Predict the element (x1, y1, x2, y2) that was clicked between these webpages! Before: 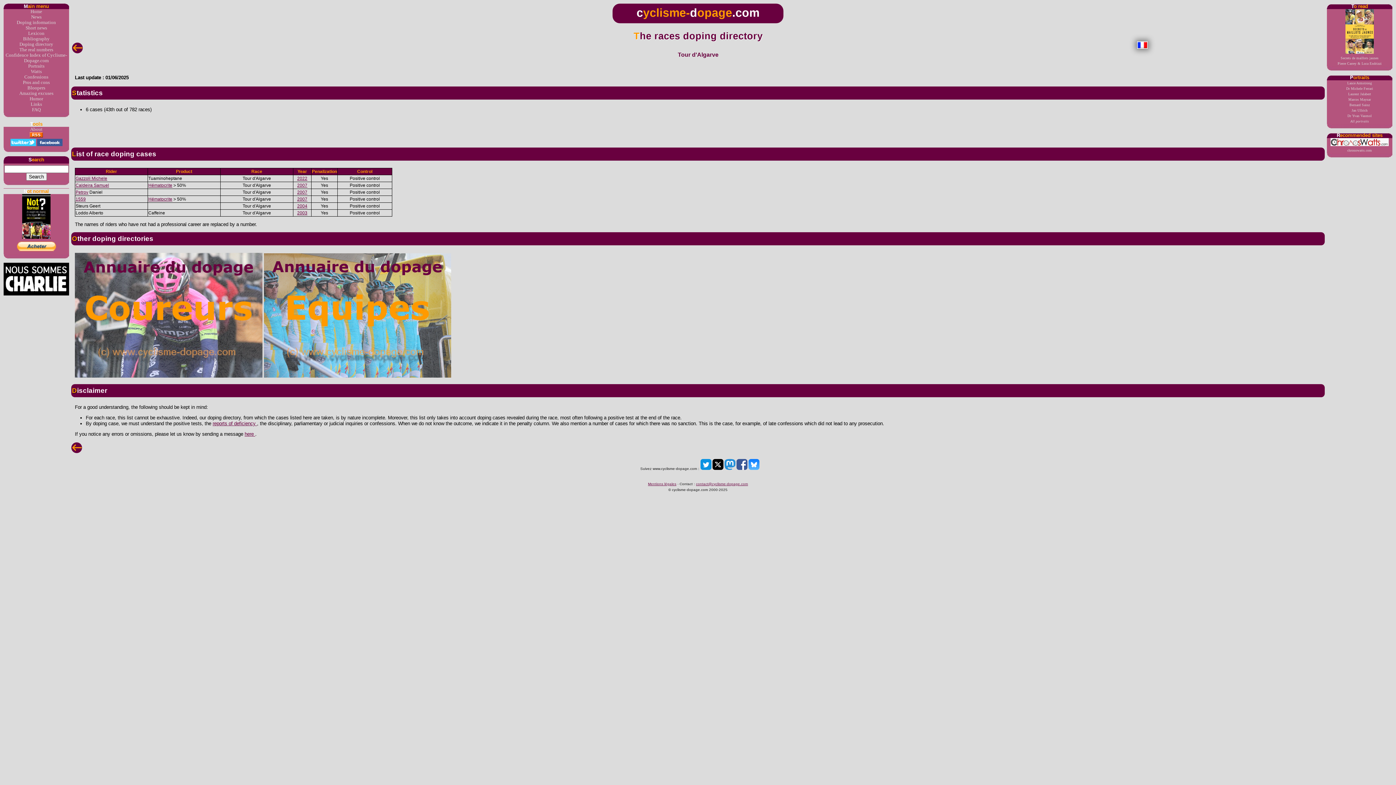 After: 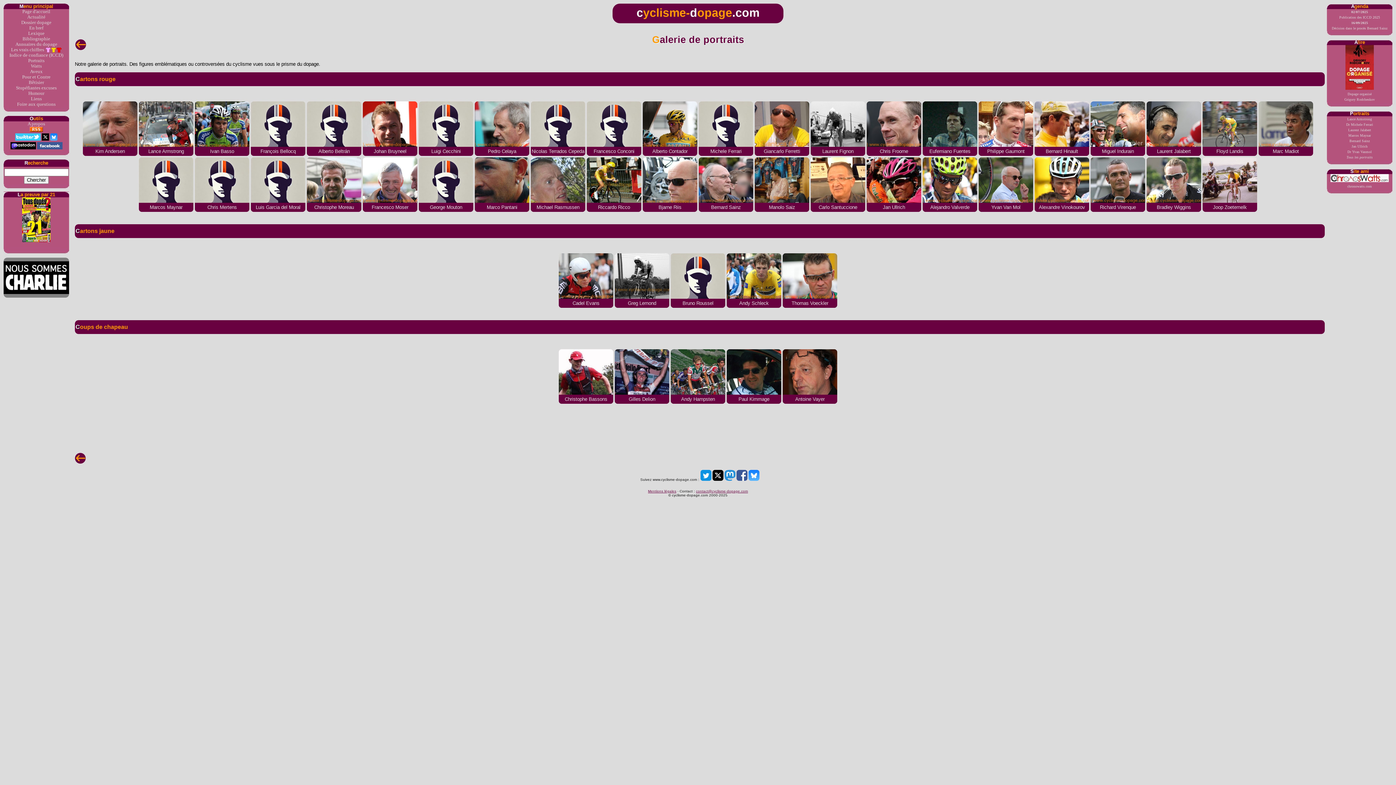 Action: bbox: (3, 63, 69, 69) label: Portraits